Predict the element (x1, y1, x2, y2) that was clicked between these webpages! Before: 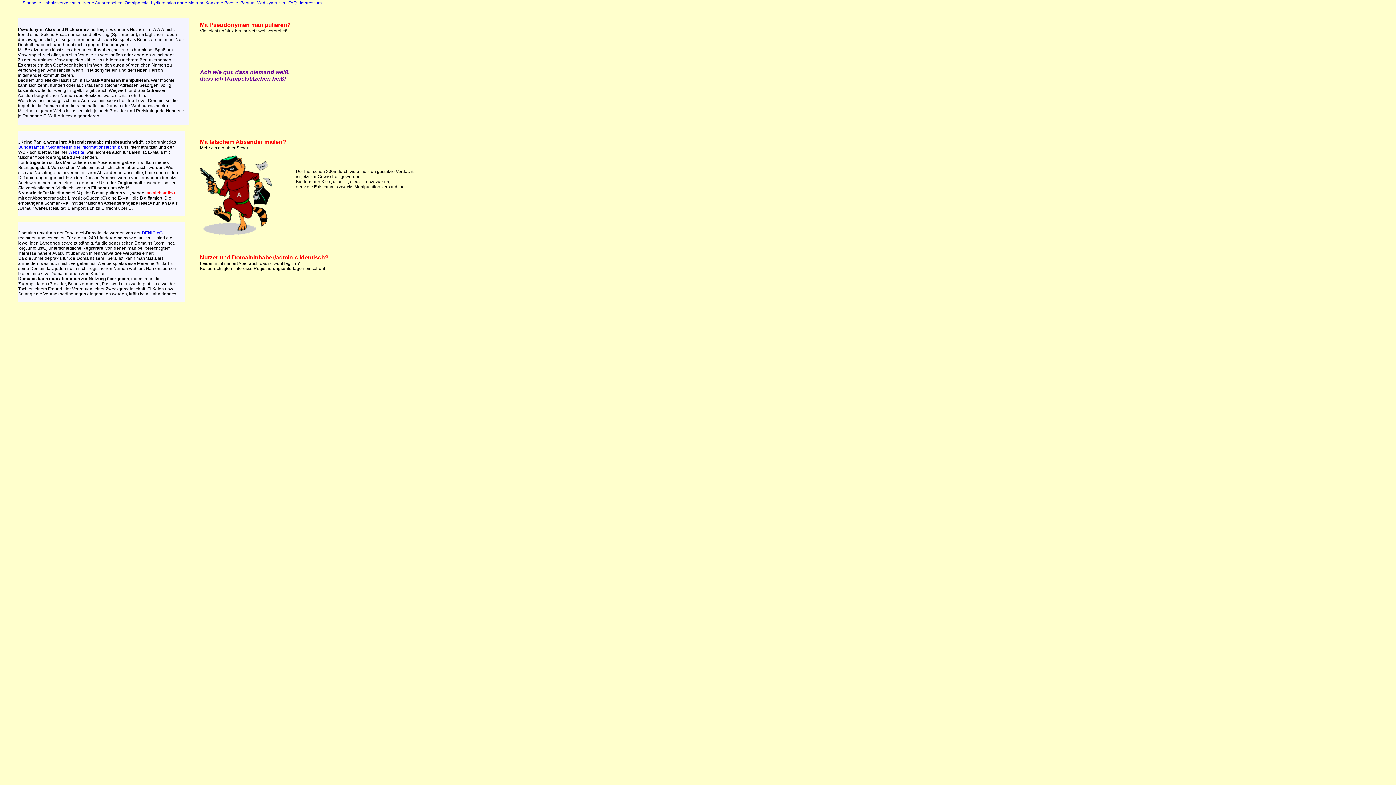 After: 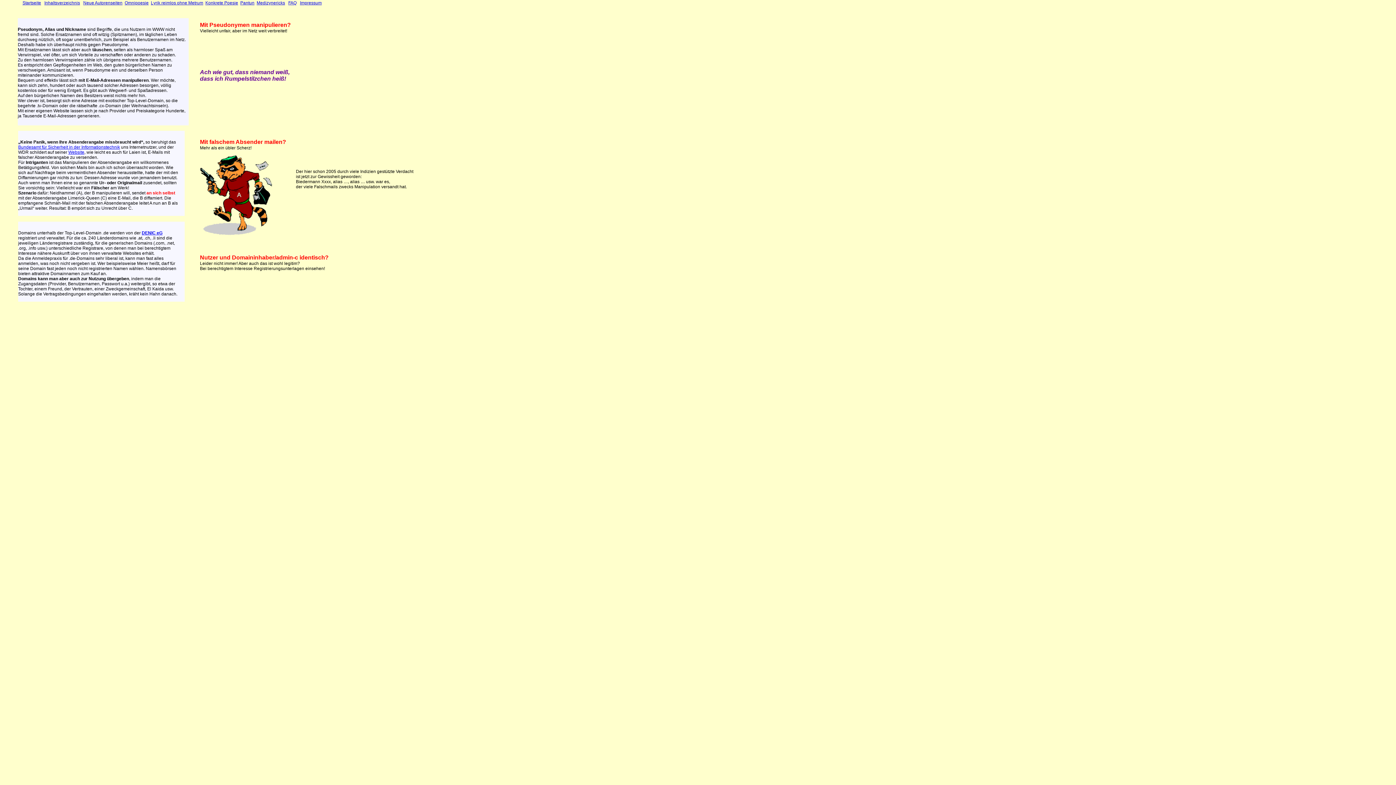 Action: bbox: (240, 0, 254, 5) label: Pantun